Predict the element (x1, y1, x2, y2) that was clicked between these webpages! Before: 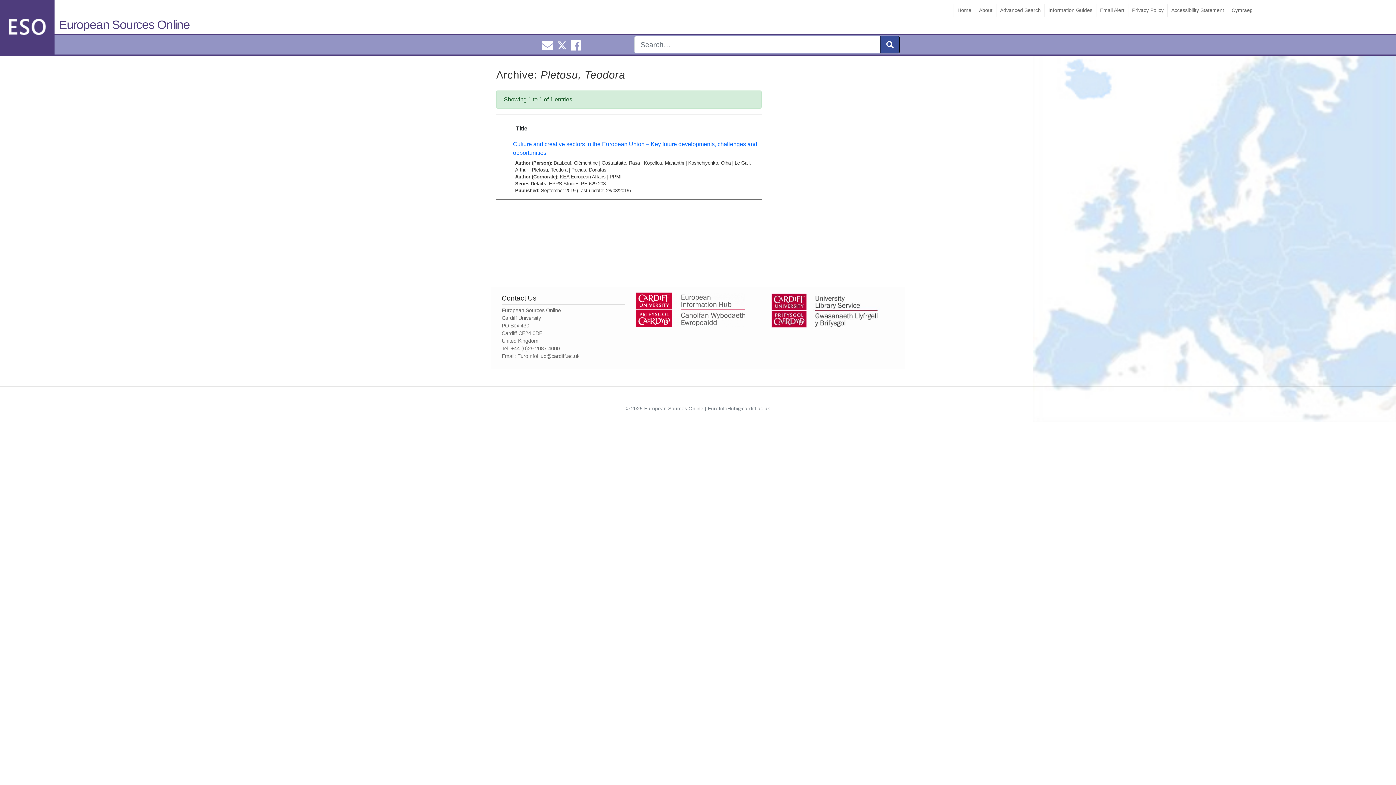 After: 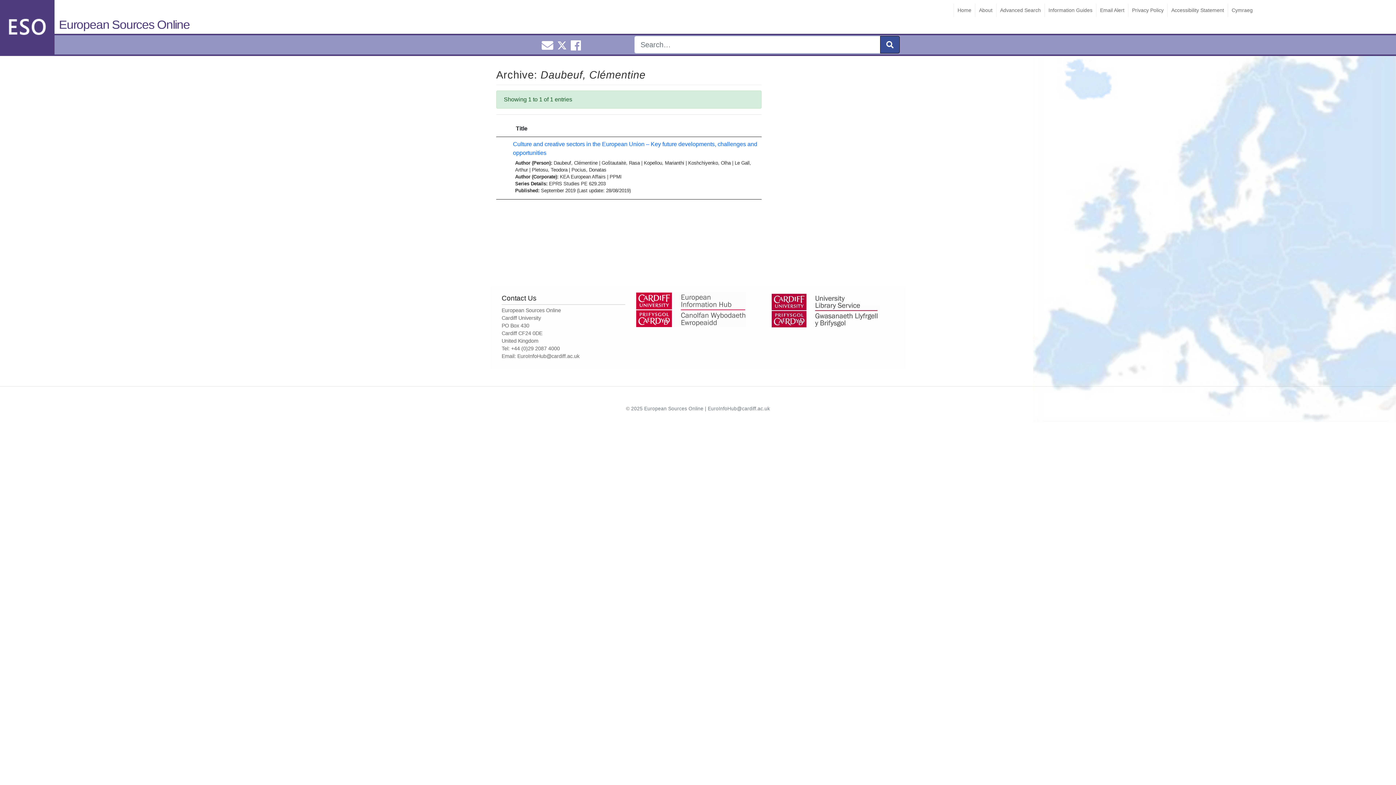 Action: label: Daubeuf, Clémentine bbox: (553, 160, 597, 165)